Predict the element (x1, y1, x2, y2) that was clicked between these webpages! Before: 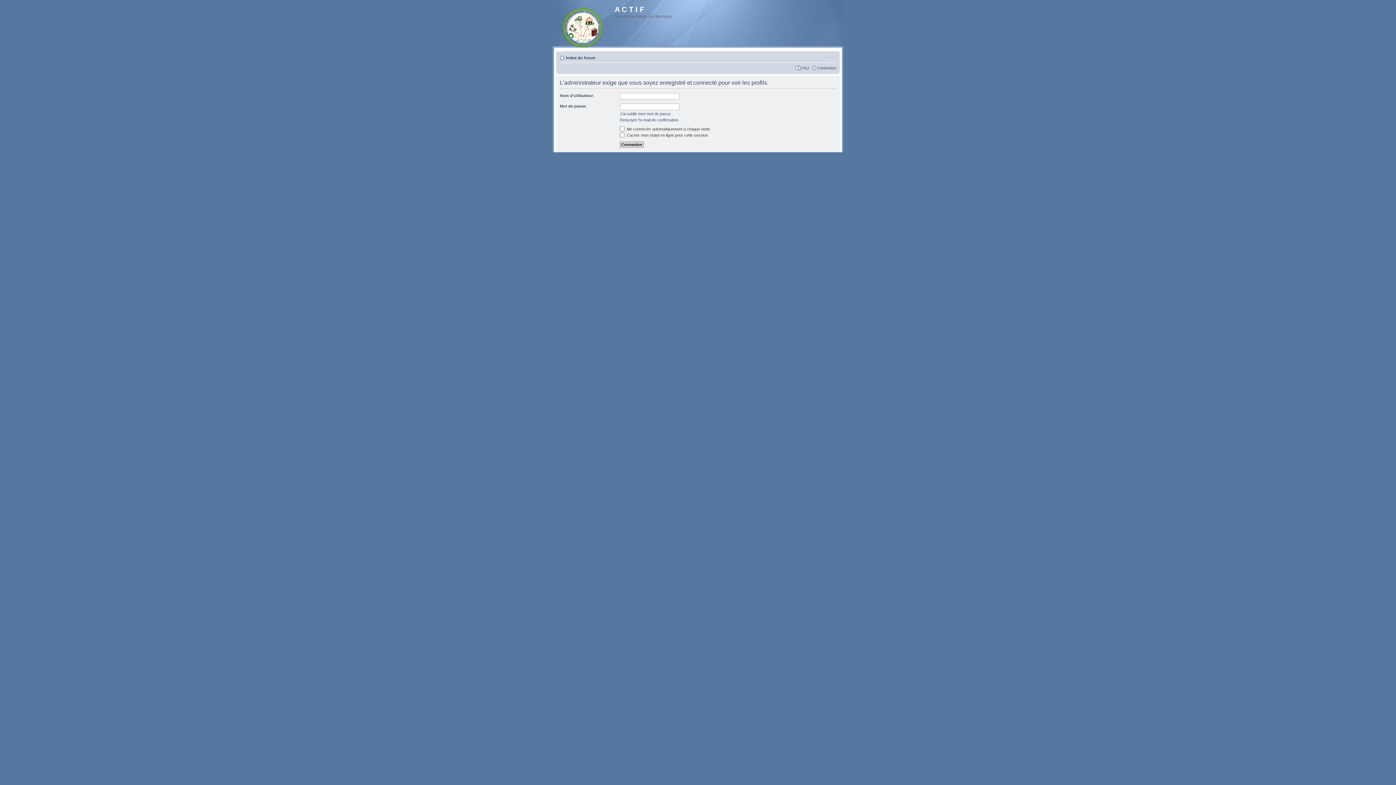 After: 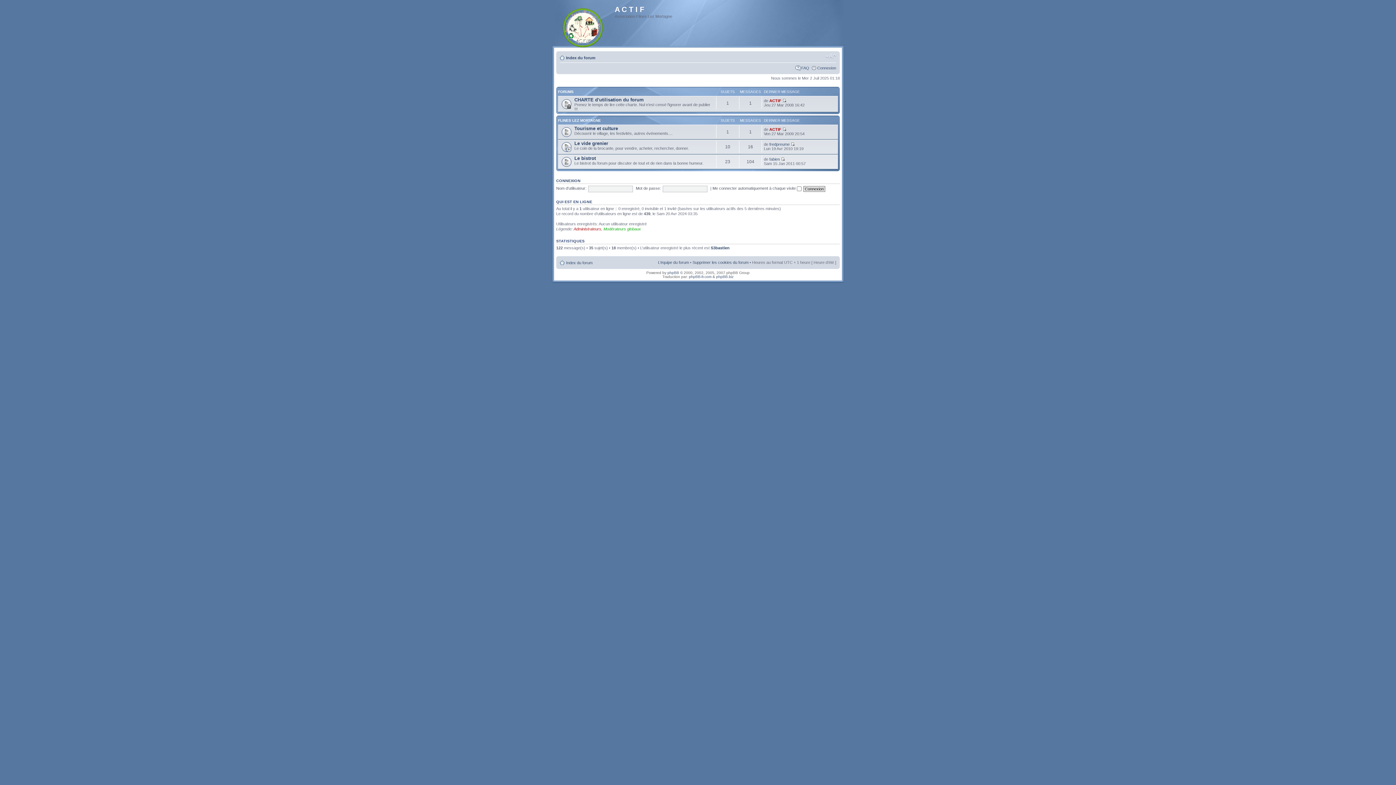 Action: bbox: (566, 55, 595, 60) label: Index du forum